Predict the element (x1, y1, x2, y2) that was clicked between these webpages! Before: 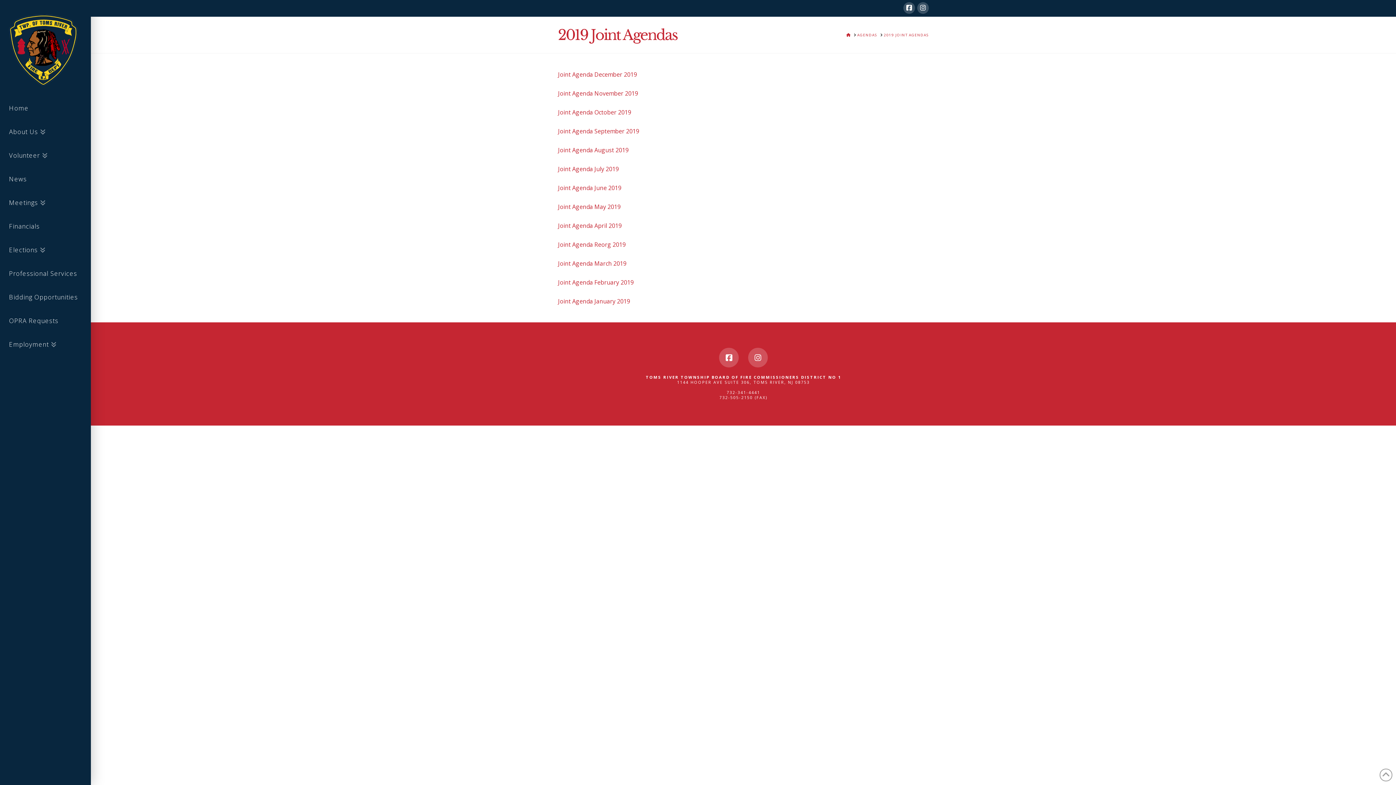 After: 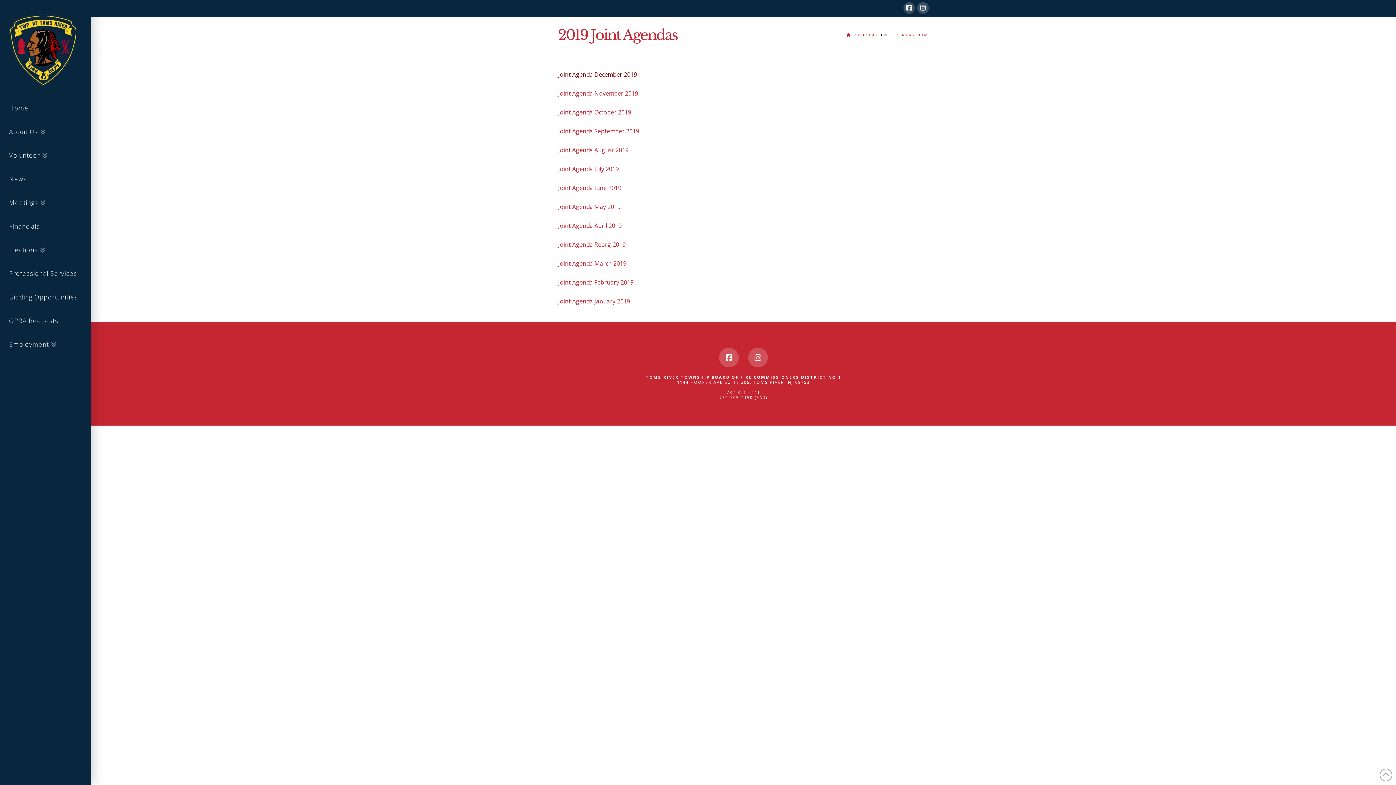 Action: label: Joint Agenda December 2019 bbox: (558, 70, 637, 78)